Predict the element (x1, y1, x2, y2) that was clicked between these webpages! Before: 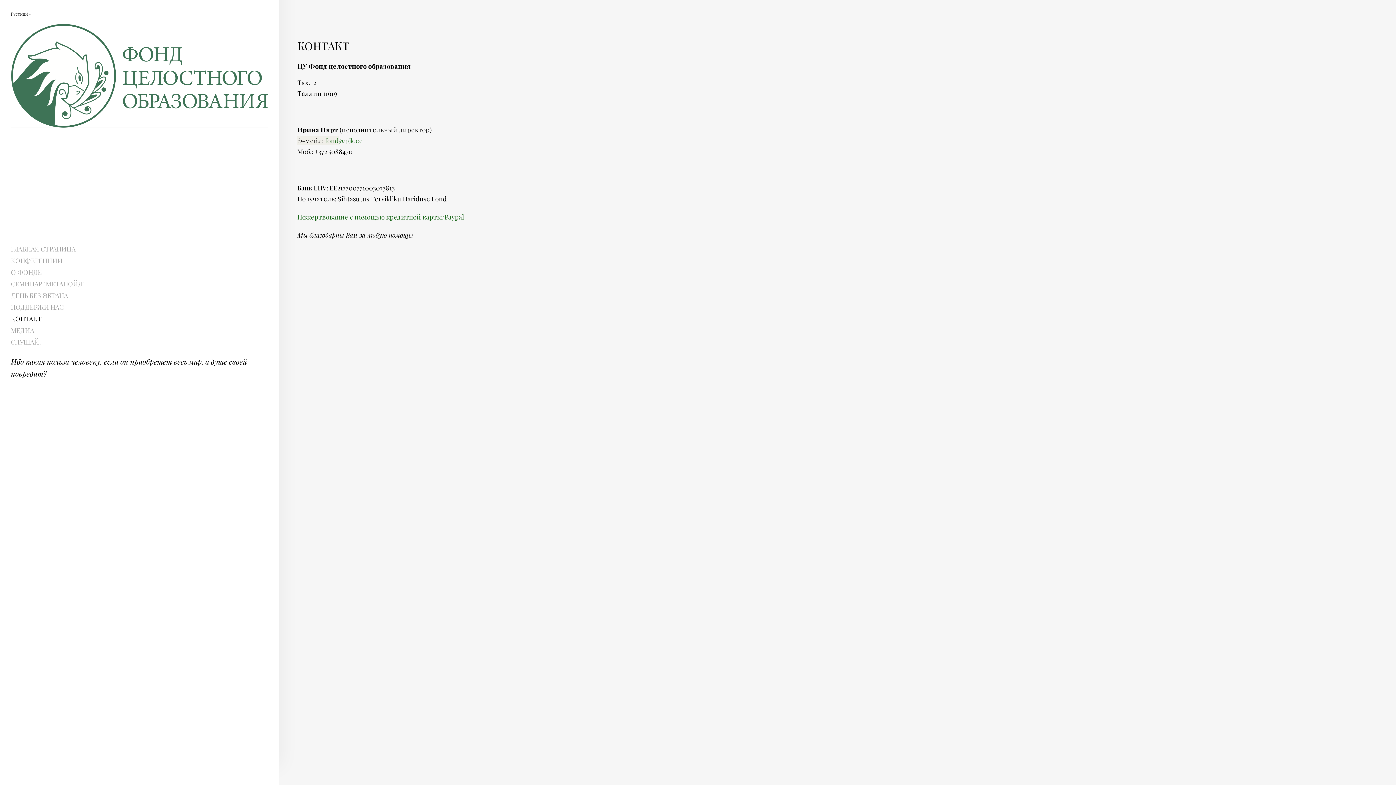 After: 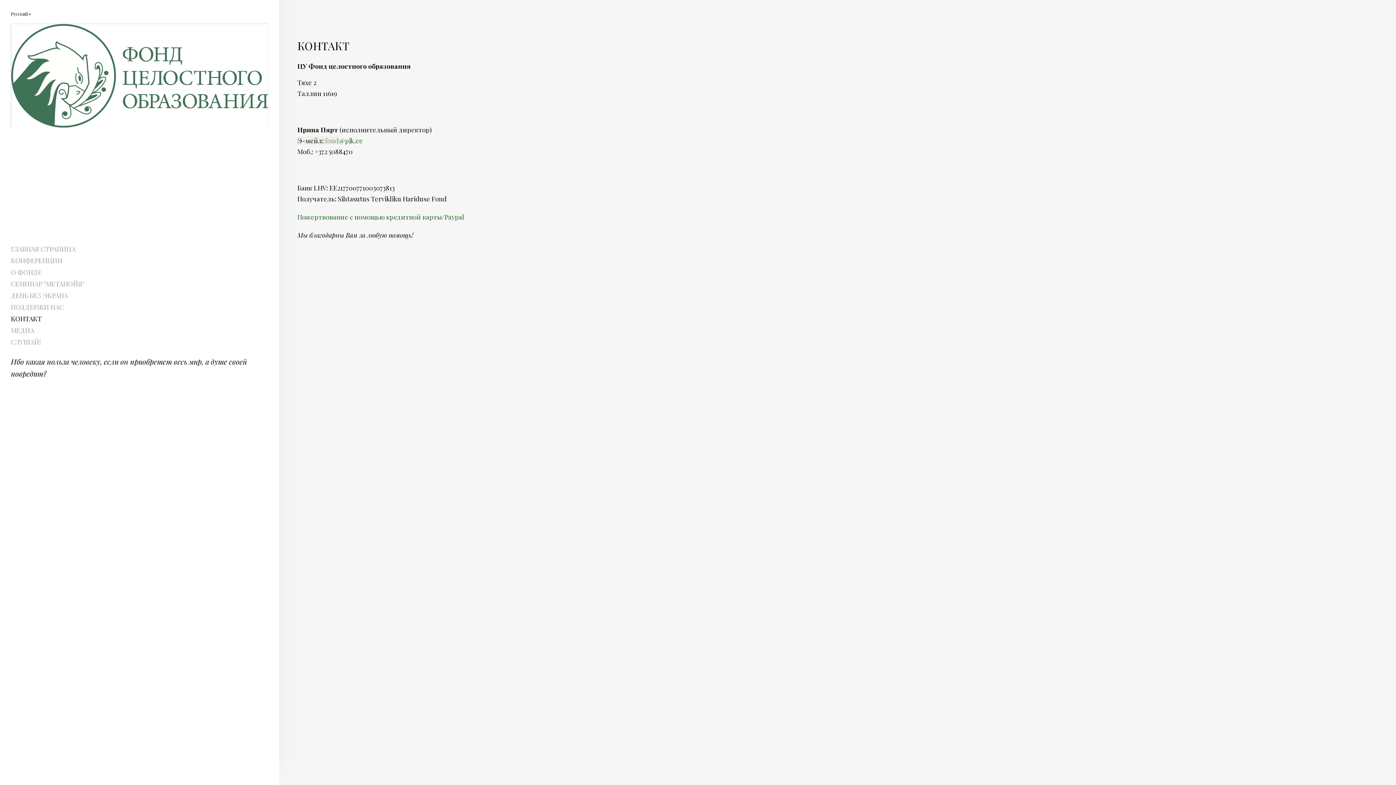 Action: bbox: (325, 136, 338, 145) label: fond